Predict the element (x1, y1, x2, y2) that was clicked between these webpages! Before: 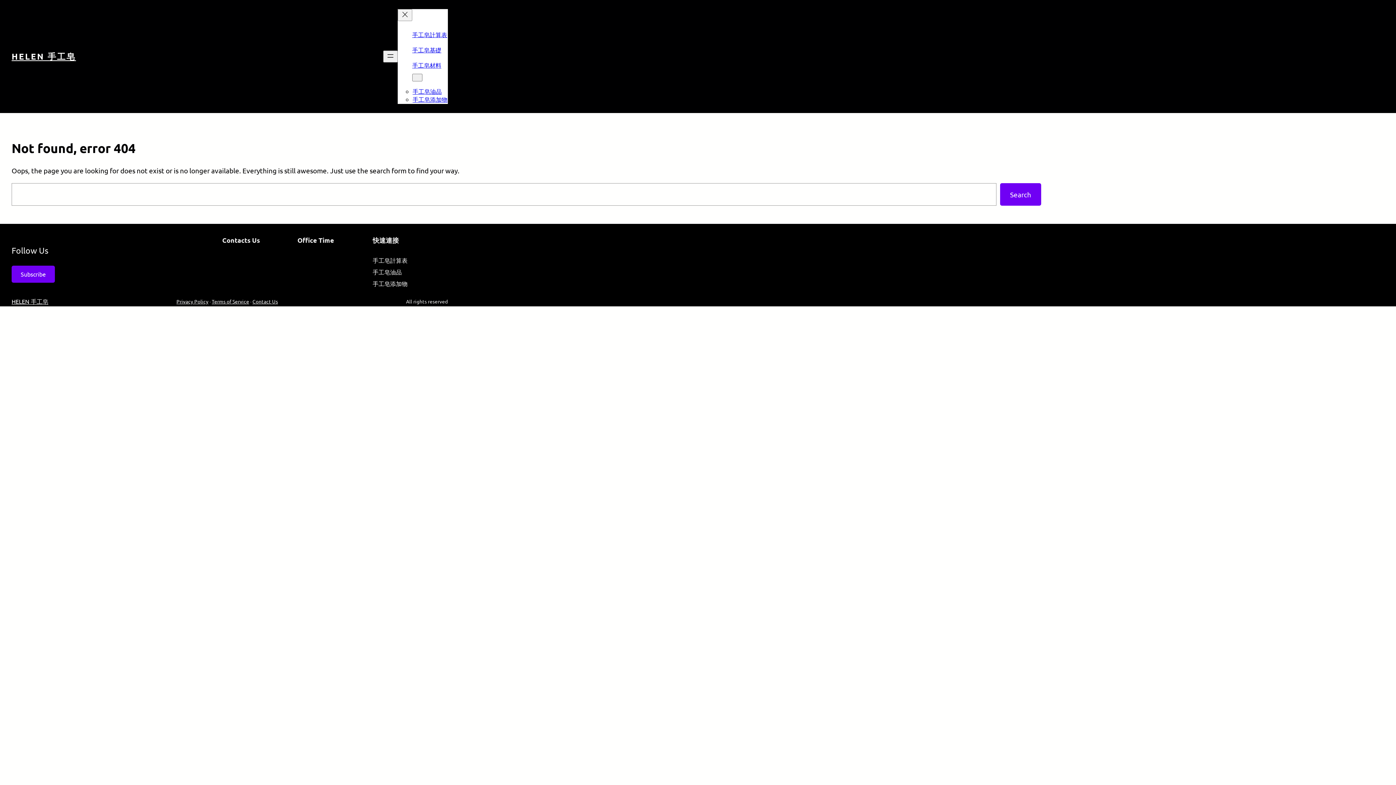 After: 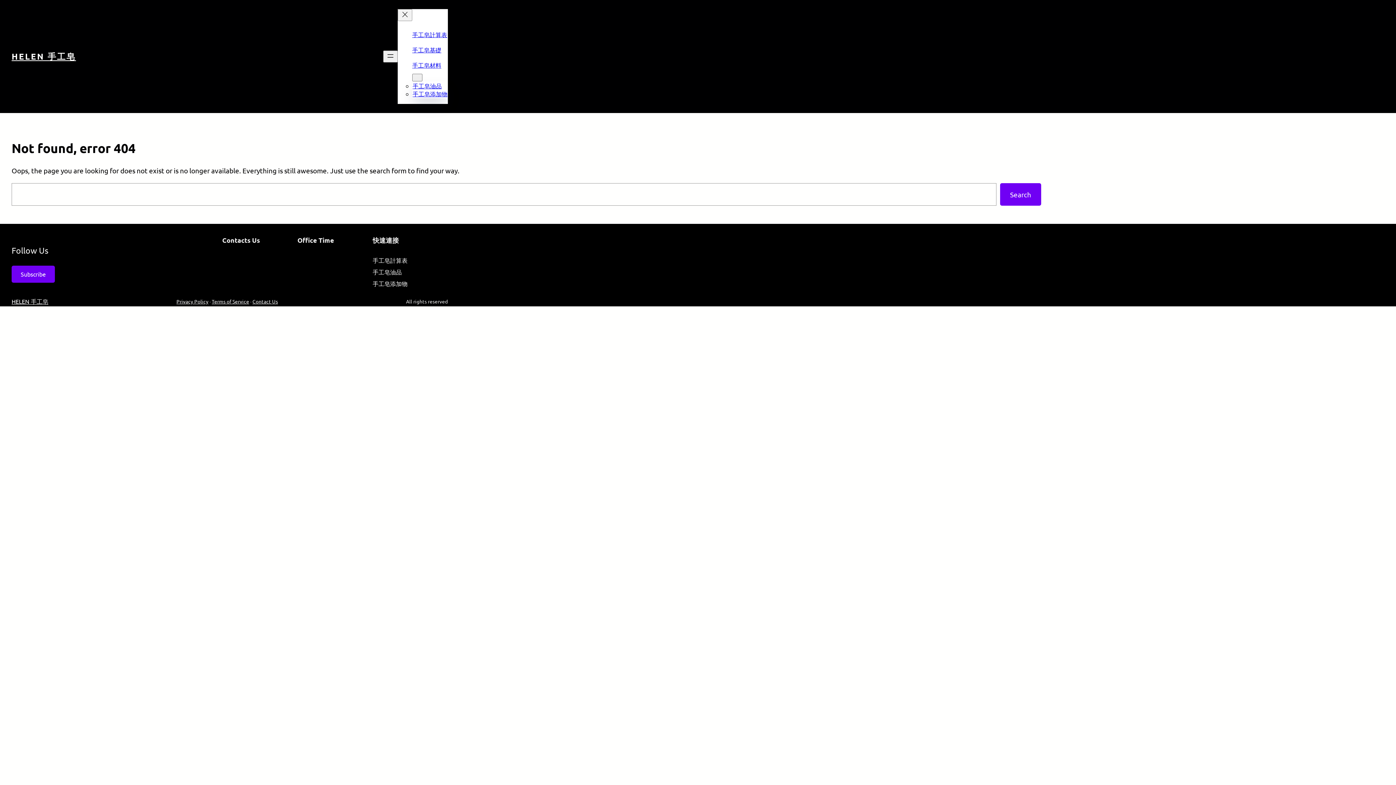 Action: bbox: (412, 95, 447, 103) label: 手工皂添加物